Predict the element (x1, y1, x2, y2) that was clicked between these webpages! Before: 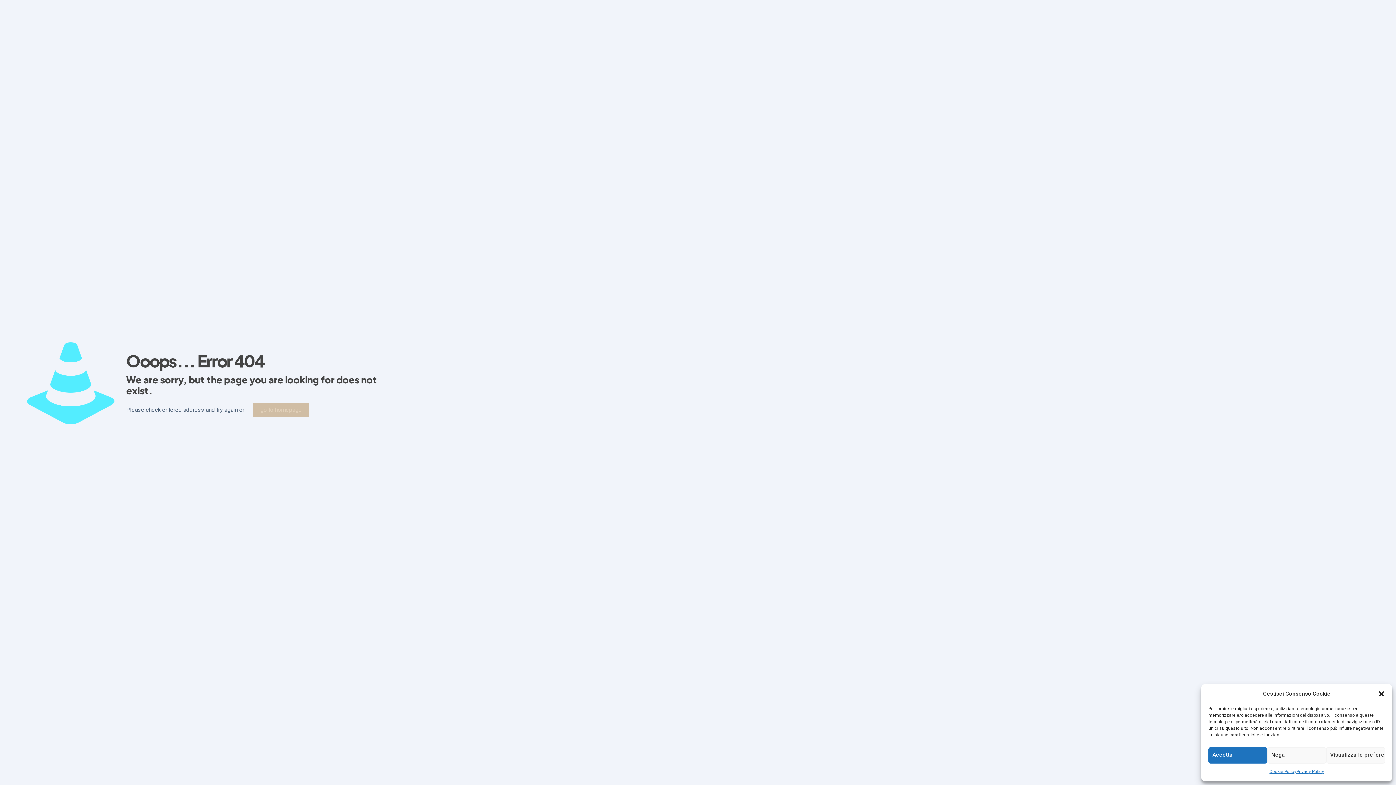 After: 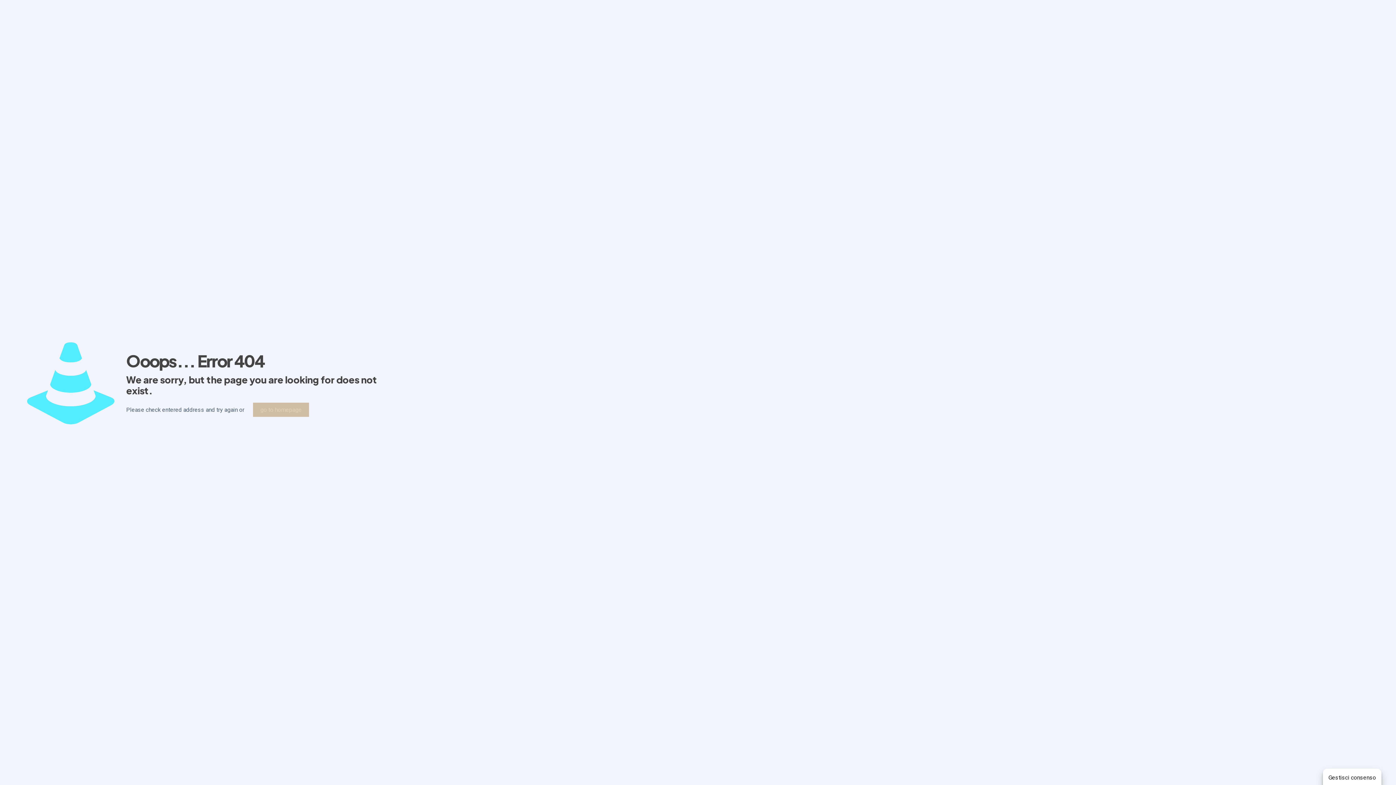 Action: label: Nega bbox: (1267, 747, 1326, 764)